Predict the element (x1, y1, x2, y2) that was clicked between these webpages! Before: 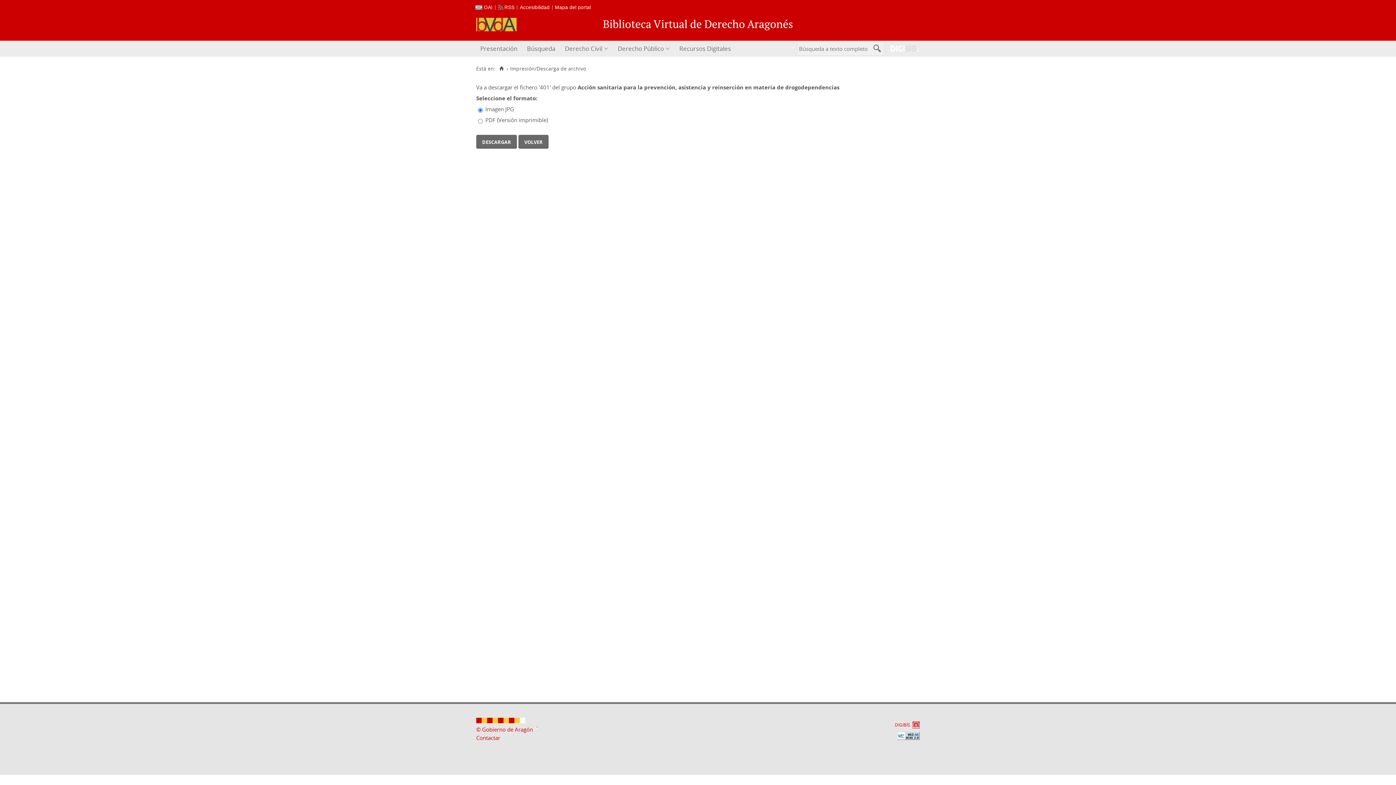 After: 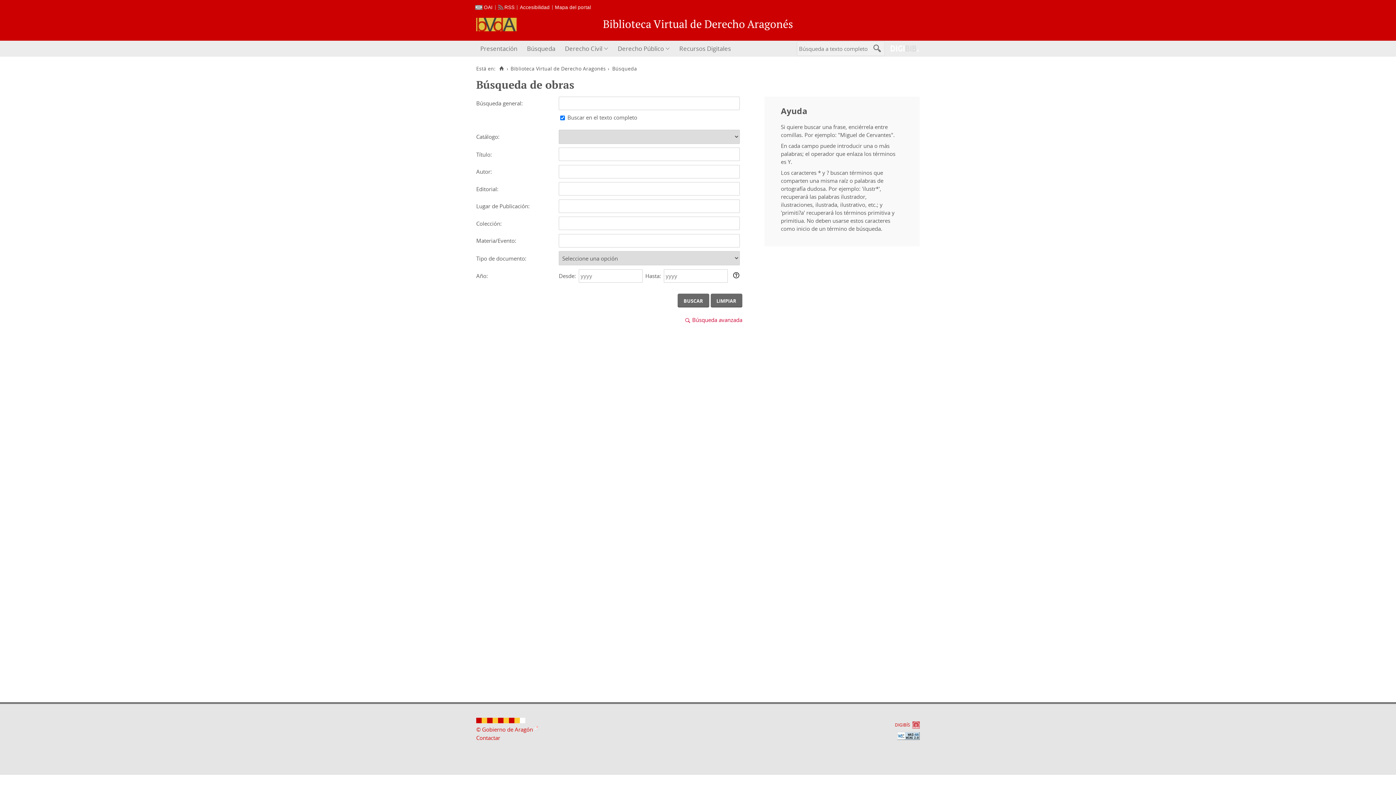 Action: bbox: (522, 40, 560, 56) label: Búsqueda